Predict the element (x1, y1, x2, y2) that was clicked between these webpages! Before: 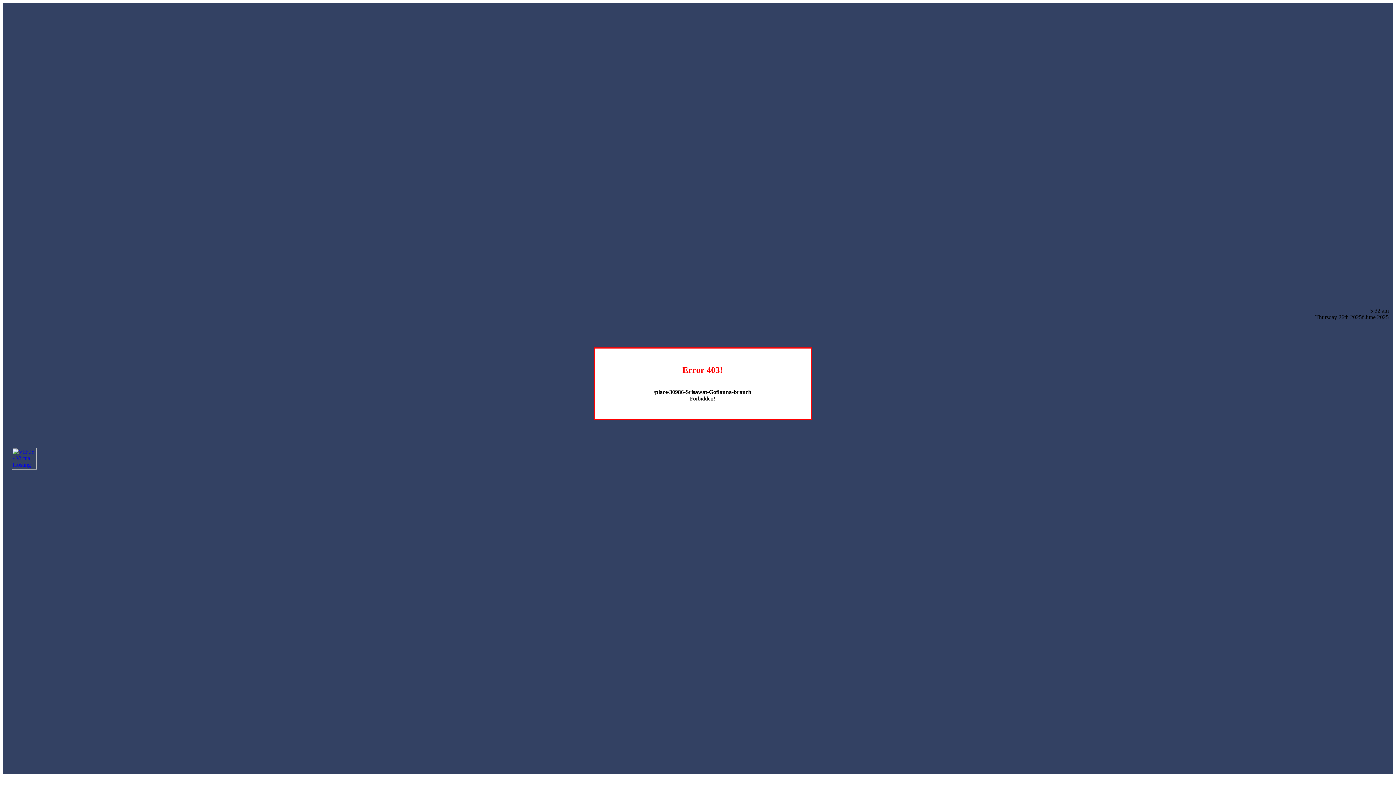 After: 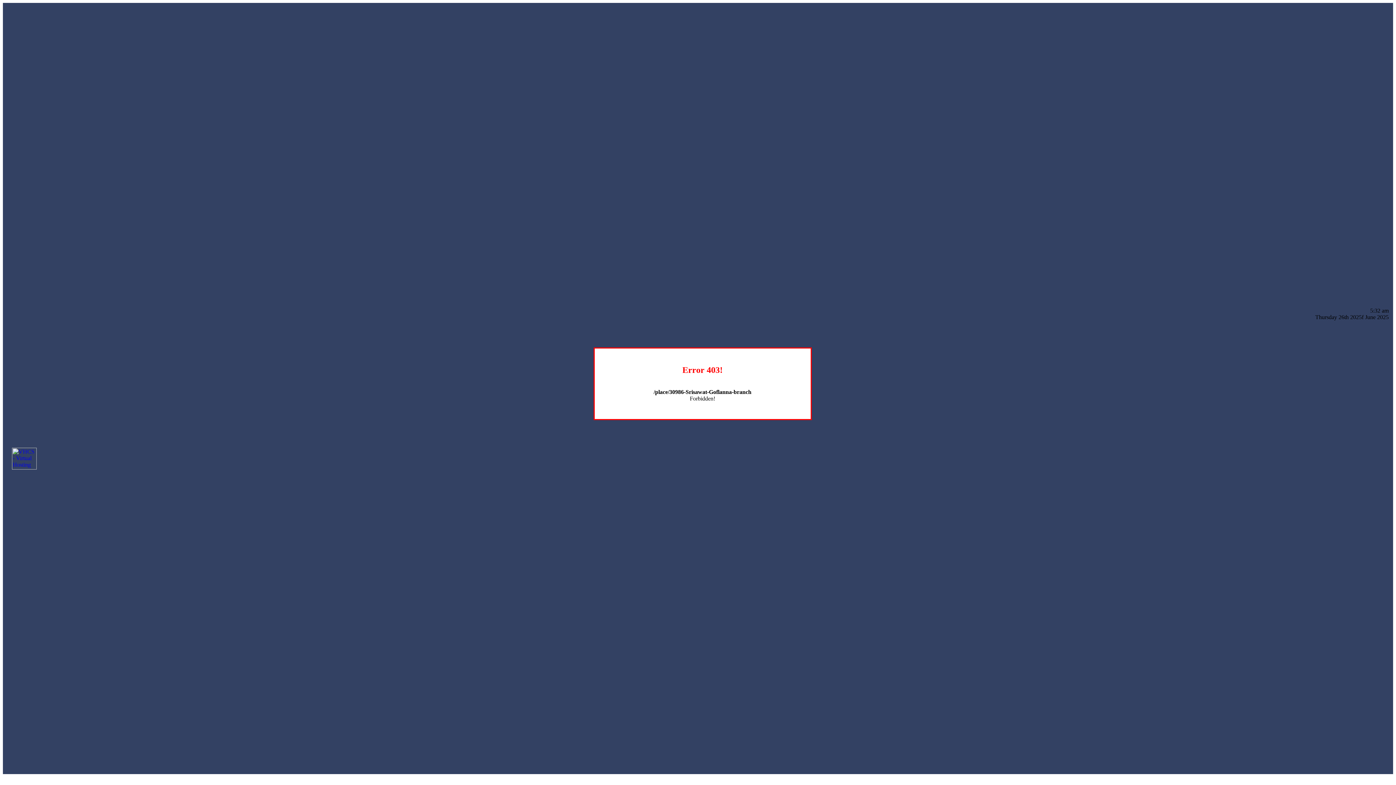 Action: bbox: (12, 464, 36, 470)